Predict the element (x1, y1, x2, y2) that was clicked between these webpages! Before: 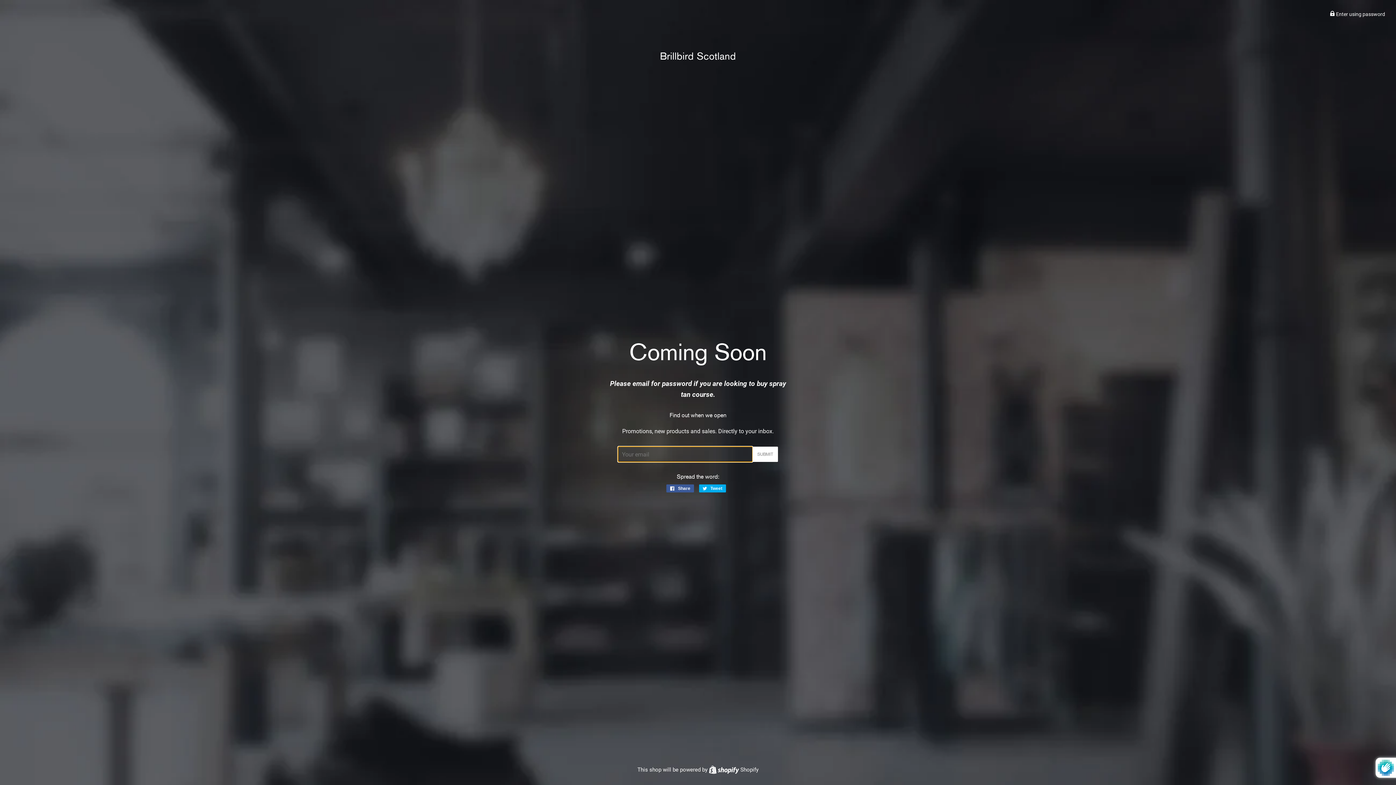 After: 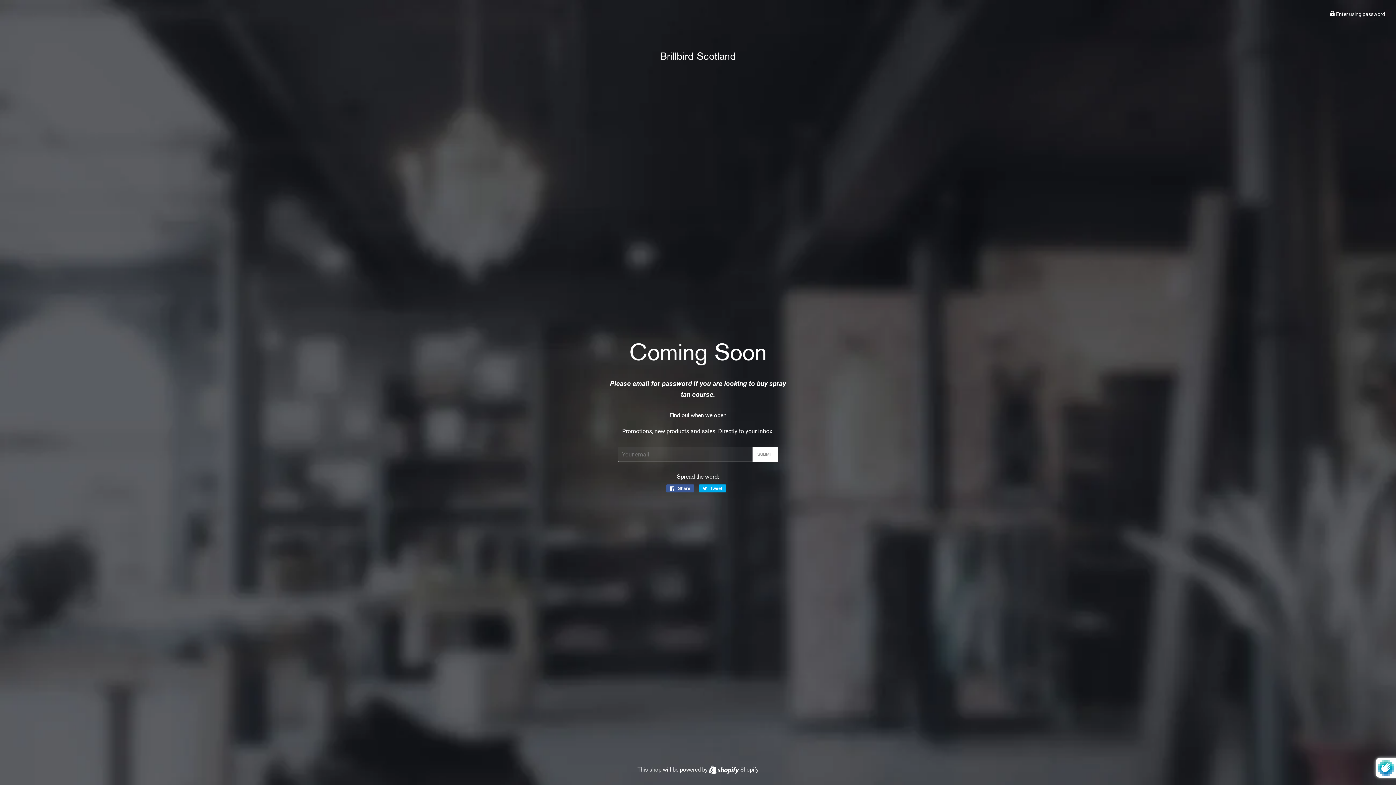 Action: bbox: (709, 766, 758, 773) label:  Shopify